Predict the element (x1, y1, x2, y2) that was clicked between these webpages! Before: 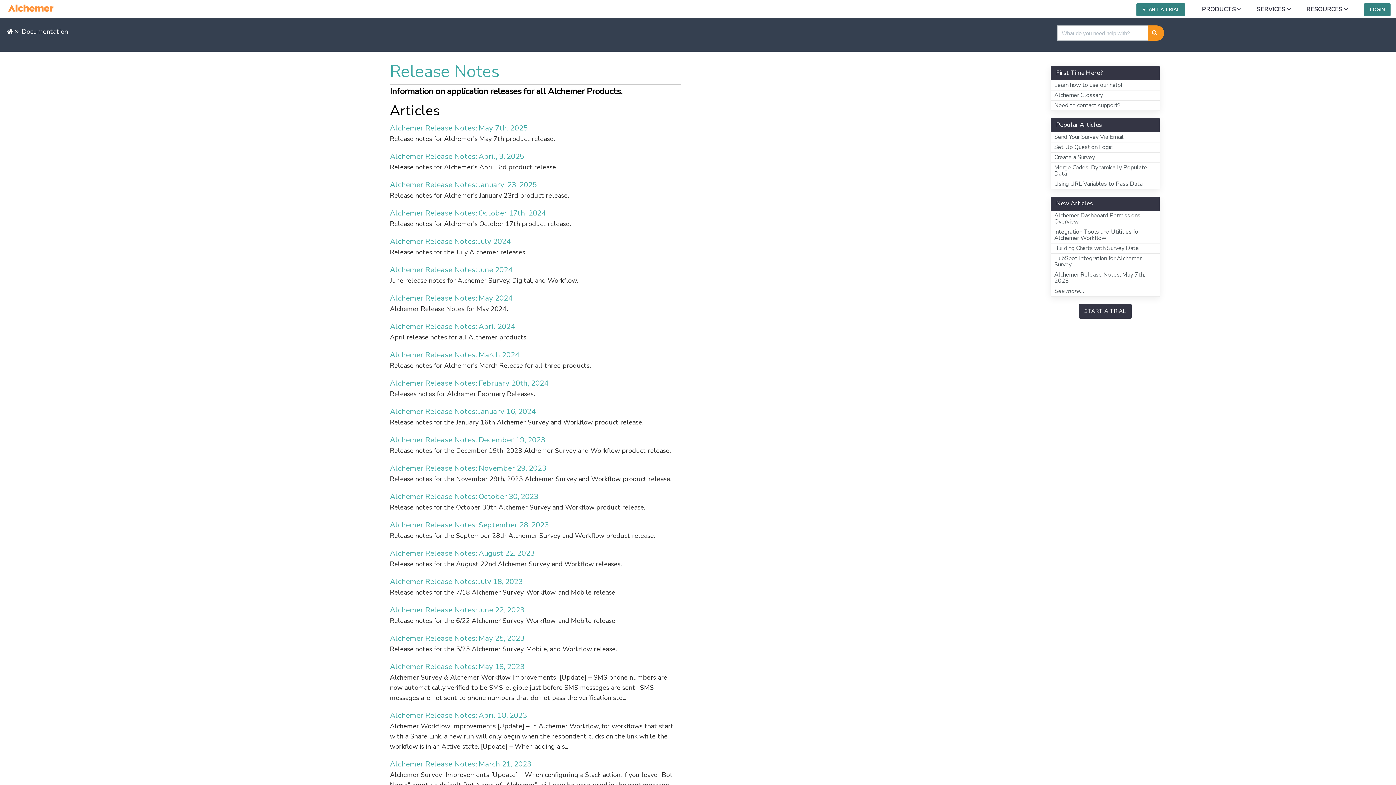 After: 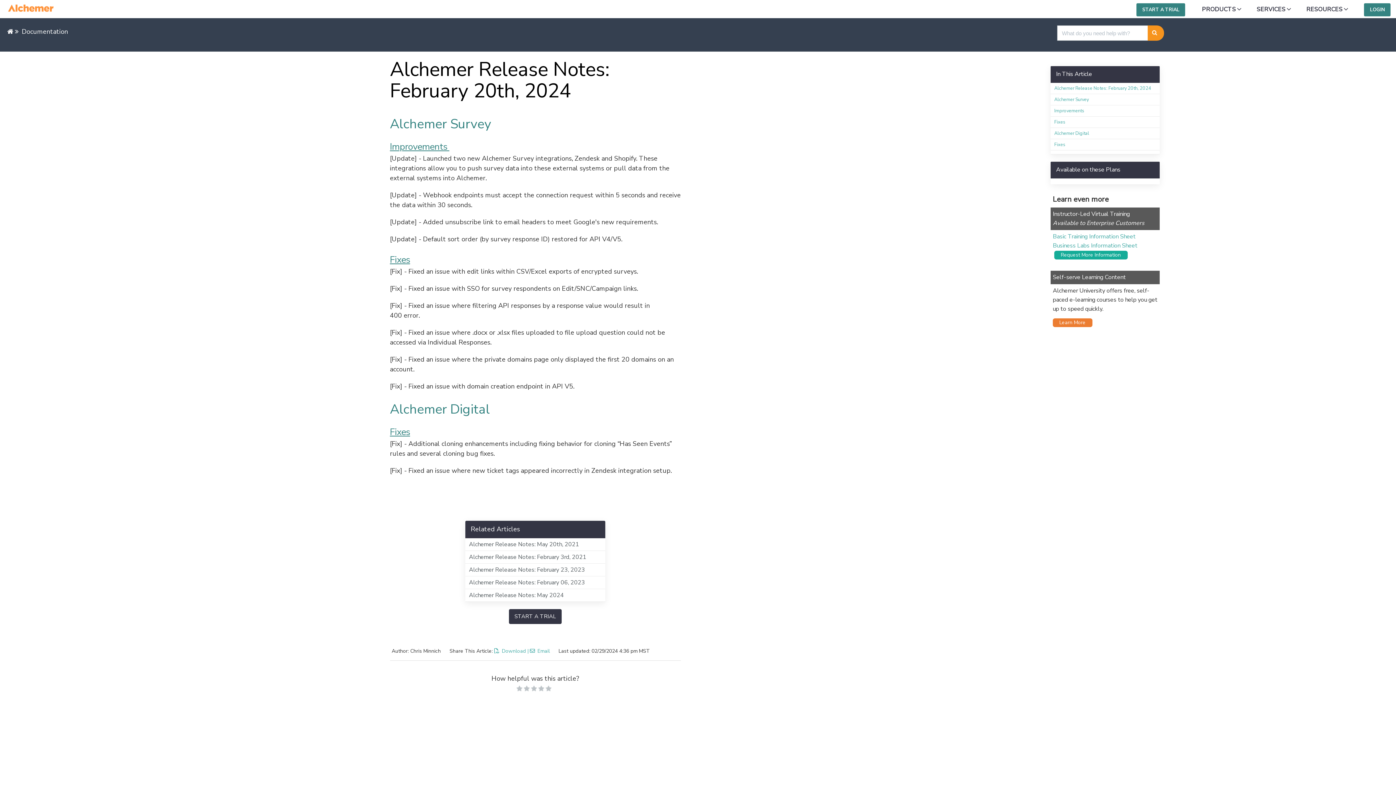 Action: label: Alchemer Release Notes: February 20th, 2024 bbox: (390, 378, 548, 388)